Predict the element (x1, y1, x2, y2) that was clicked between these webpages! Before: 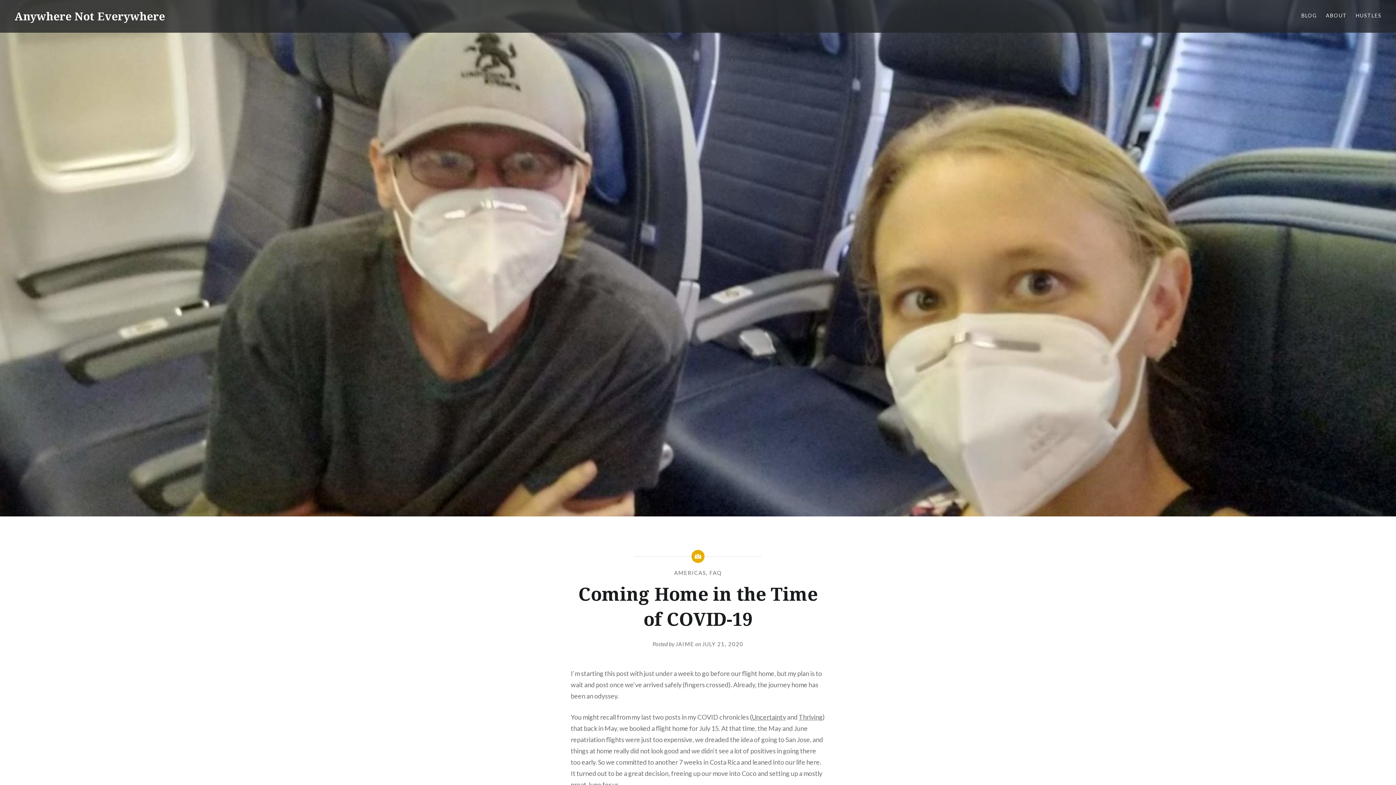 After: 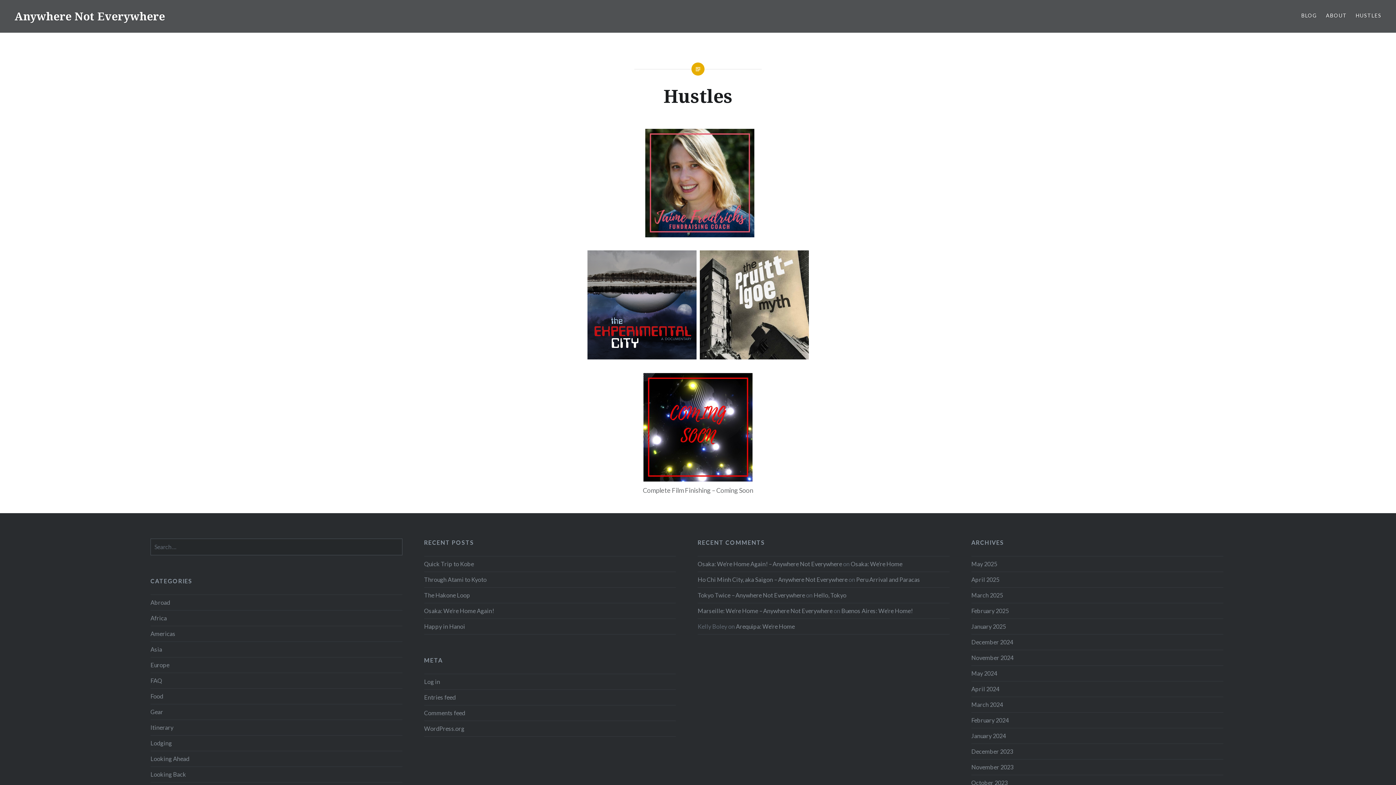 Action: label: HUSTLES bbox: (1356, 11, 1381, 19)